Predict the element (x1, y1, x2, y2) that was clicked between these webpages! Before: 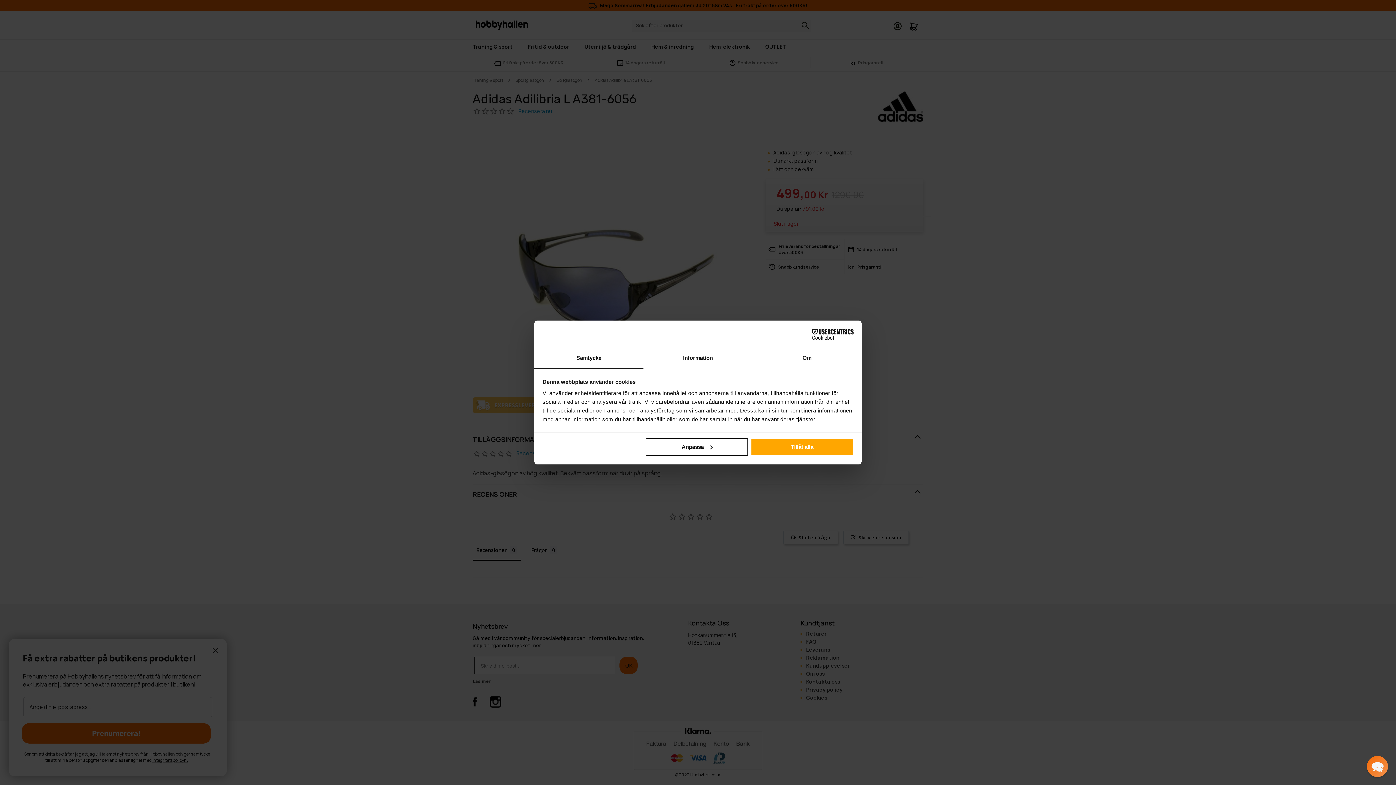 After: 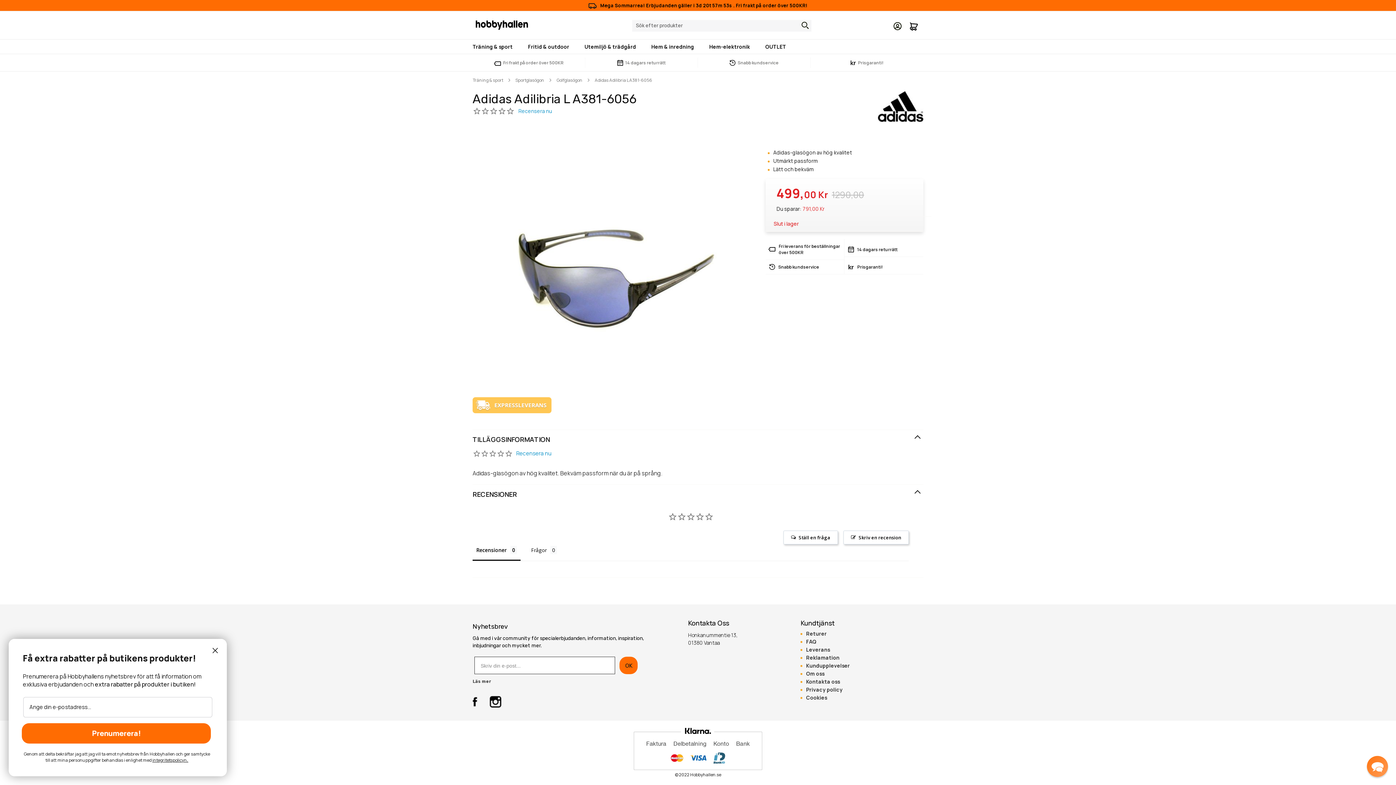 Action: bbox: (751, 438, 853, 456) label: Tillåt alla